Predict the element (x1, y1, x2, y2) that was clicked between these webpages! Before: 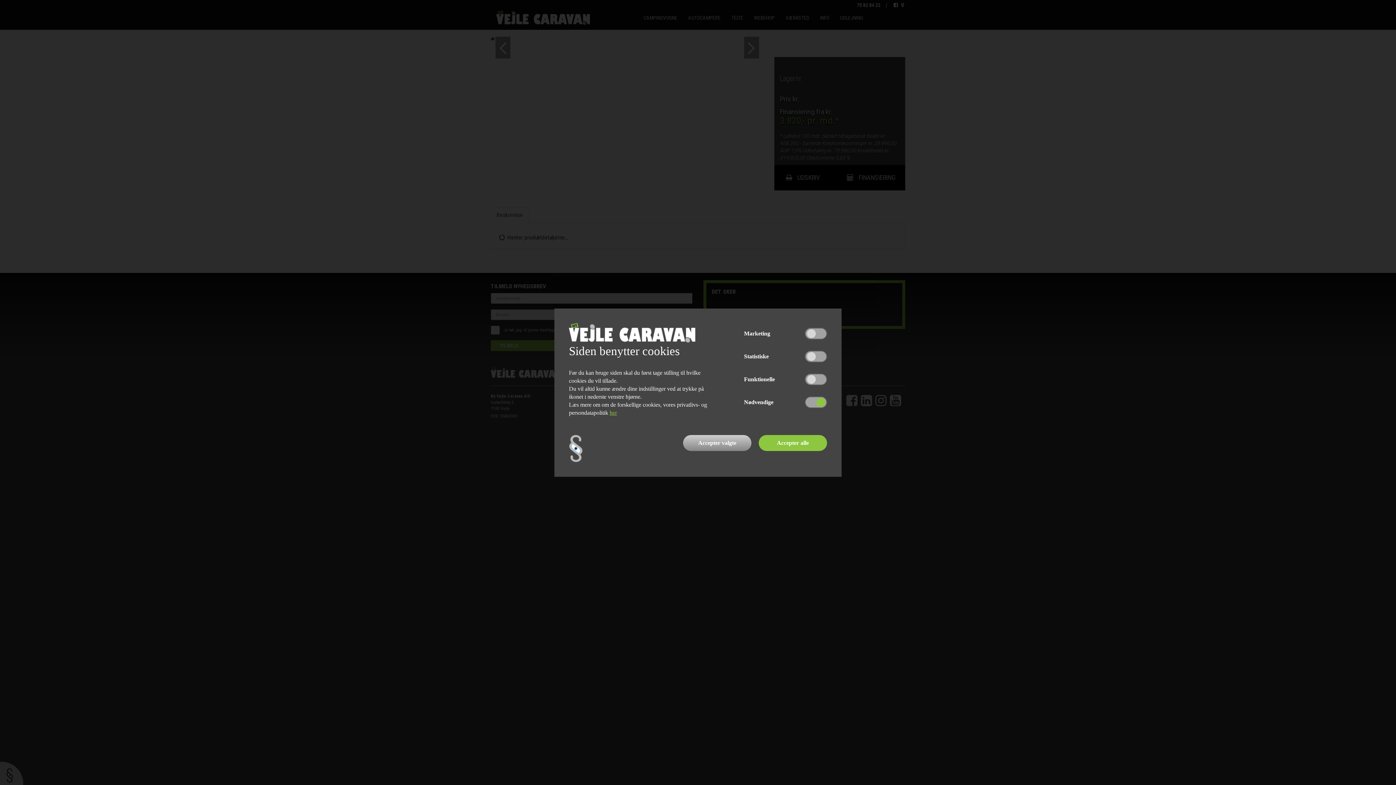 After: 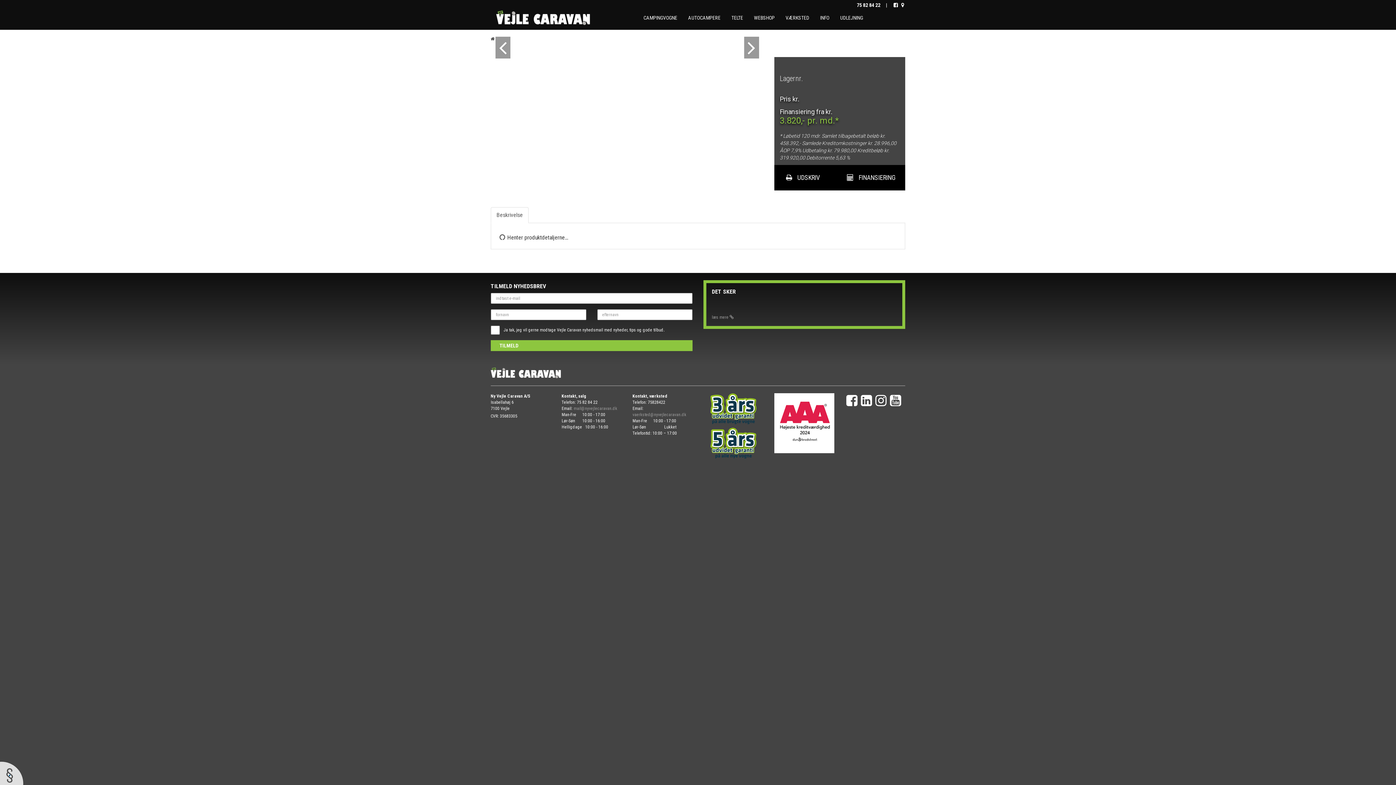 Action: bbox: (683, 435, 751, 451) label: Accepter valgte